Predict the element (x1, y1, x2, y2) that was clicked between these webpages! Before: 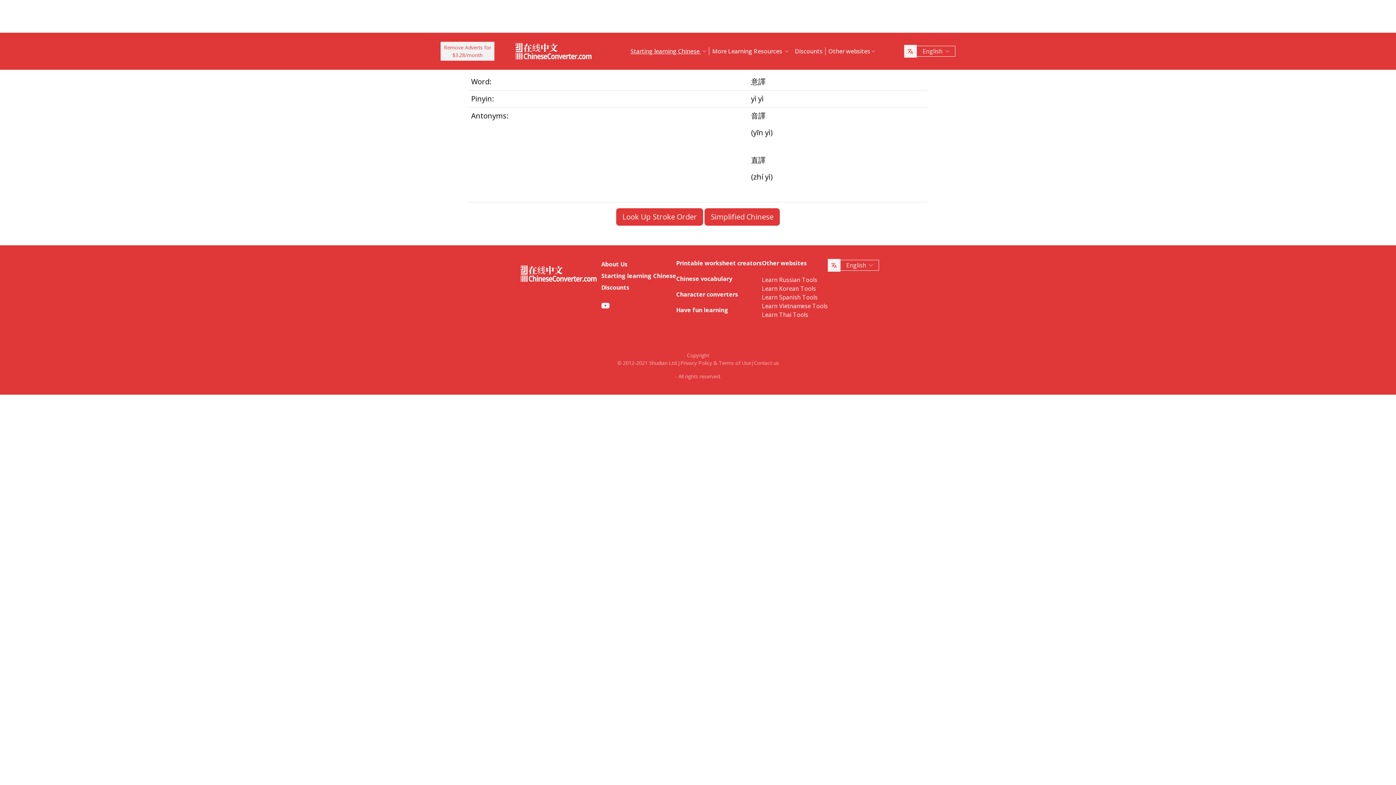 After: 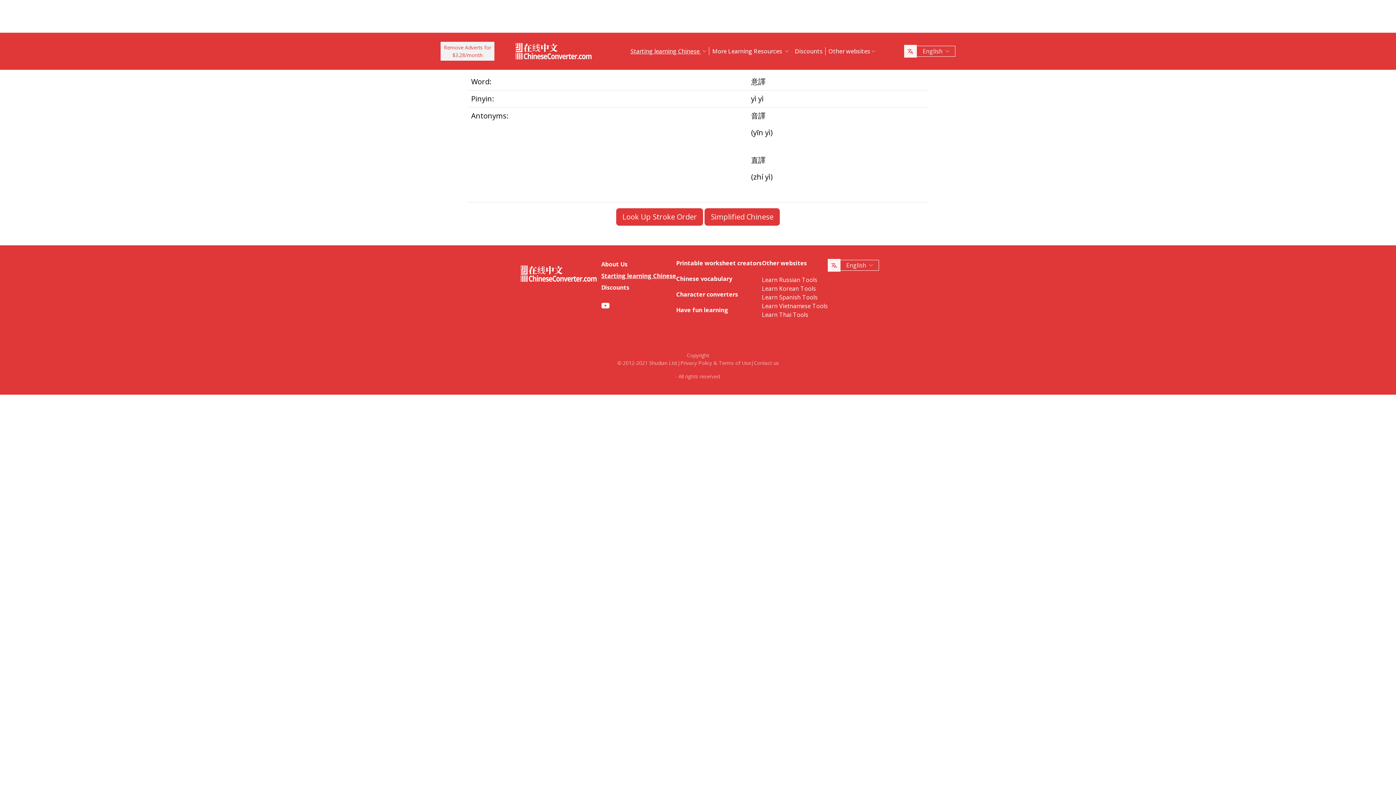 Action: label: Starting learning Chinese bbox: (601, 272, 676, 280)